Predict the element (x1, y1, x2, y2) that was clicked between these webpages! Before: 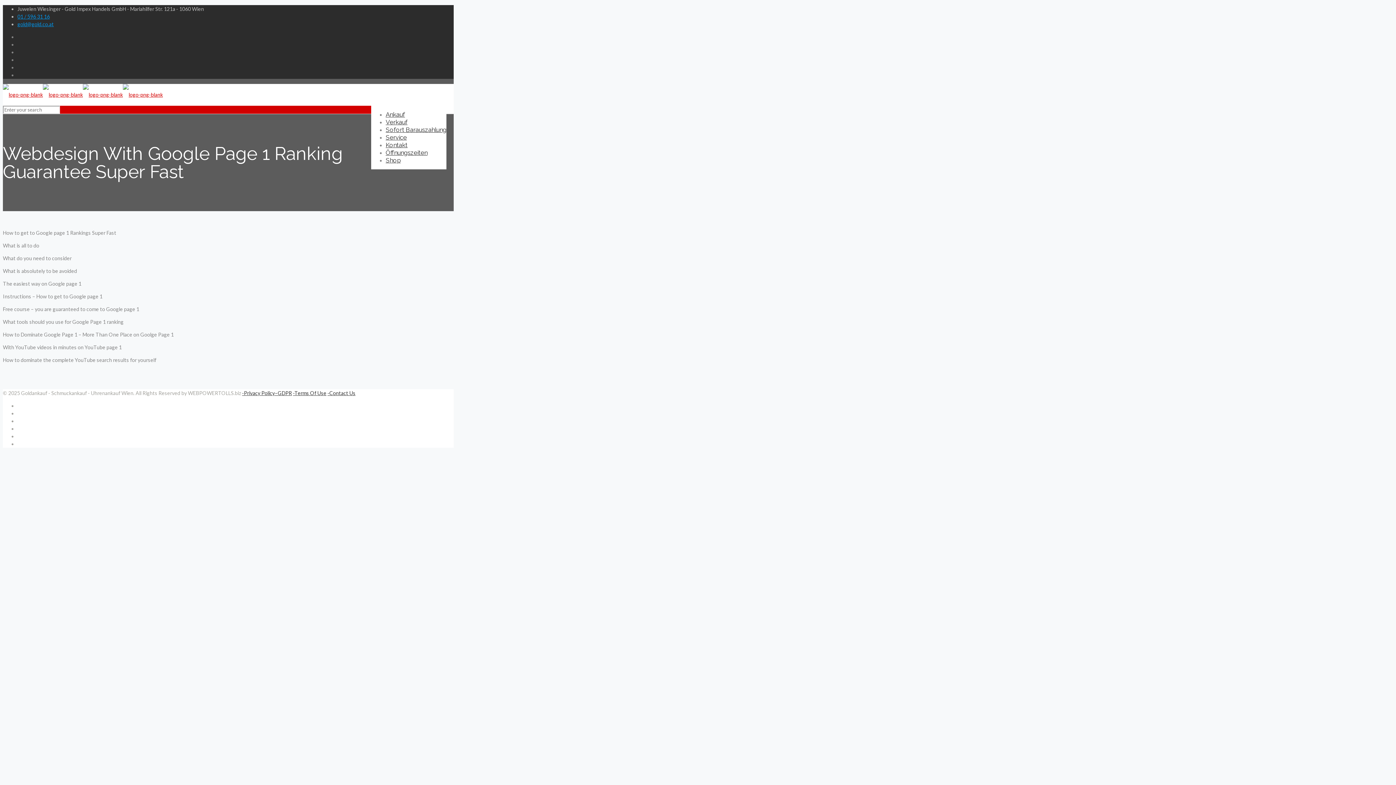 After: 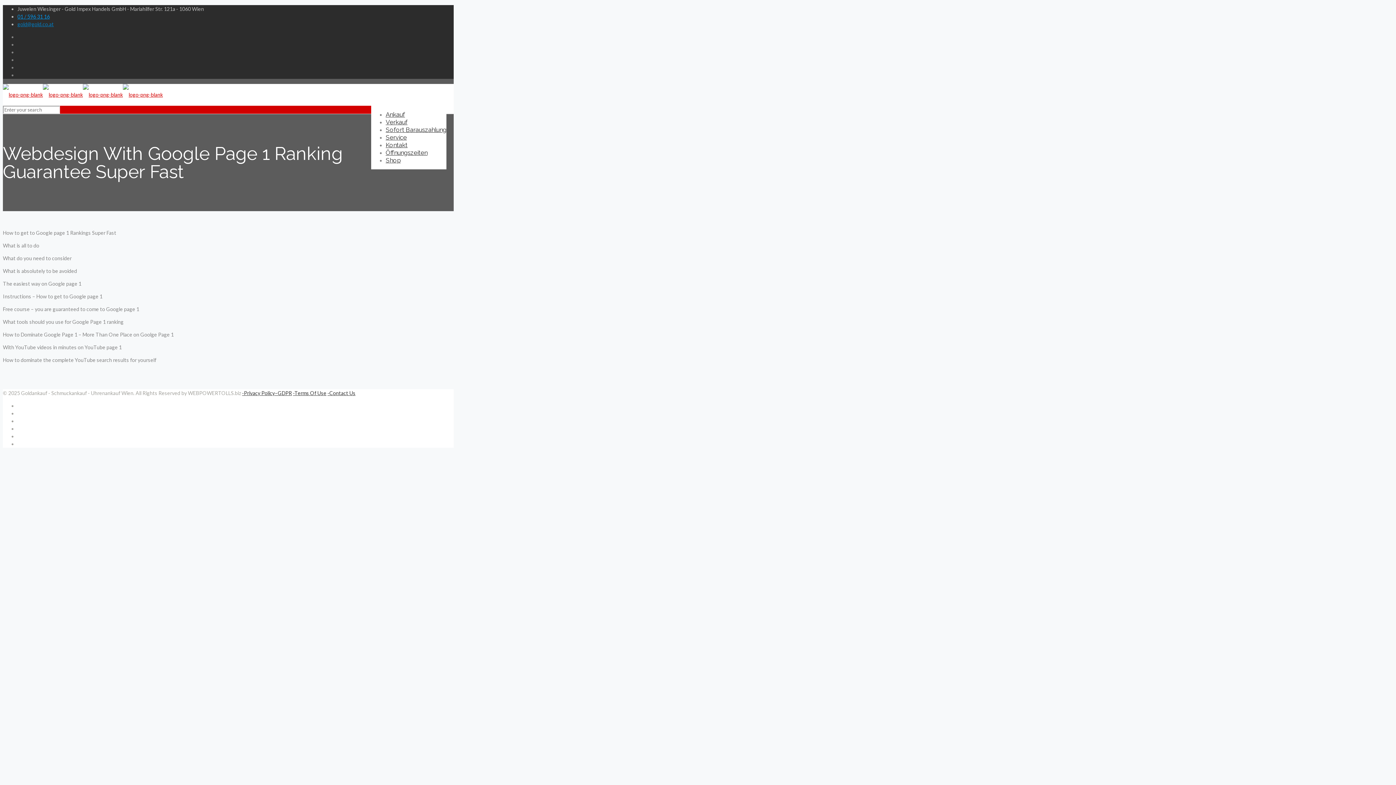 Action: bbox: (17, 21, 53, 27) label: gold@gold.co.at